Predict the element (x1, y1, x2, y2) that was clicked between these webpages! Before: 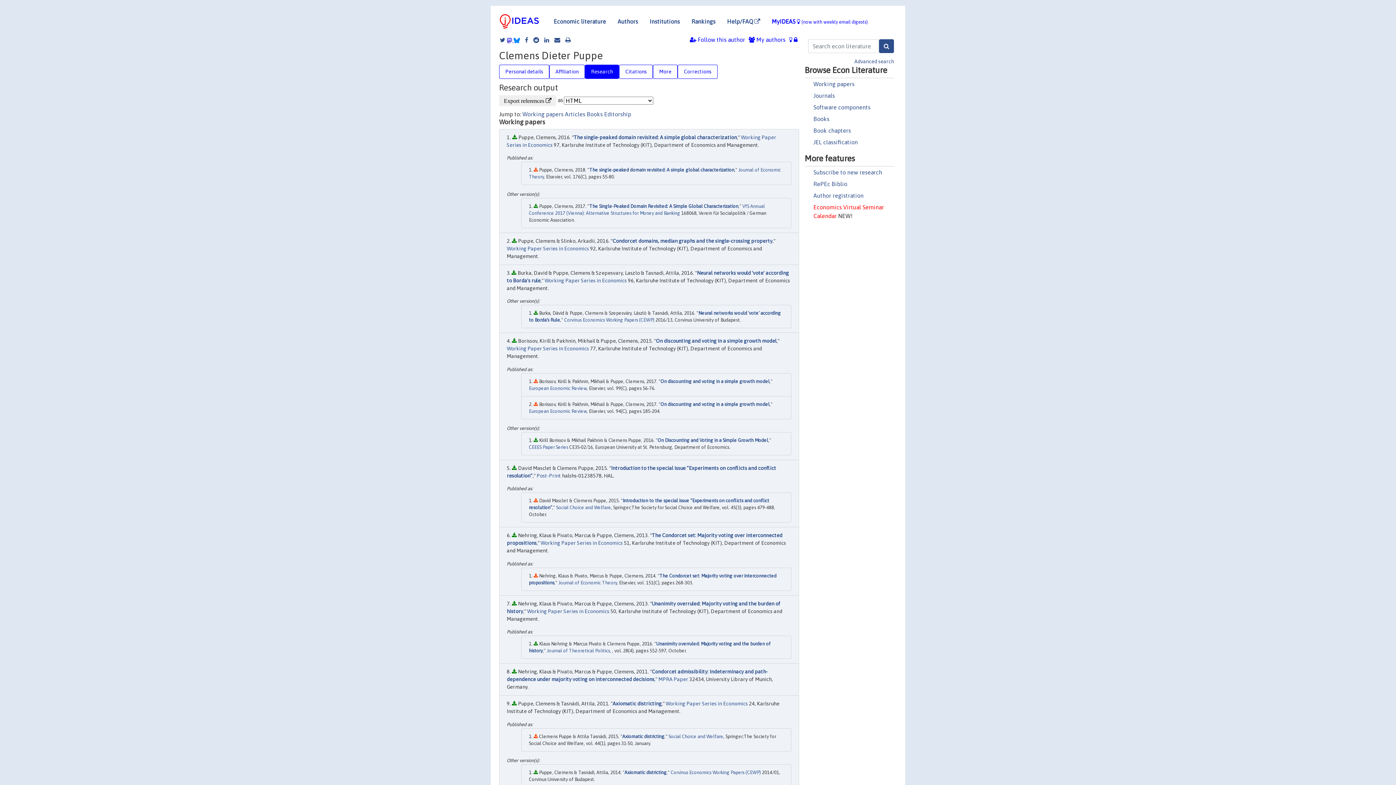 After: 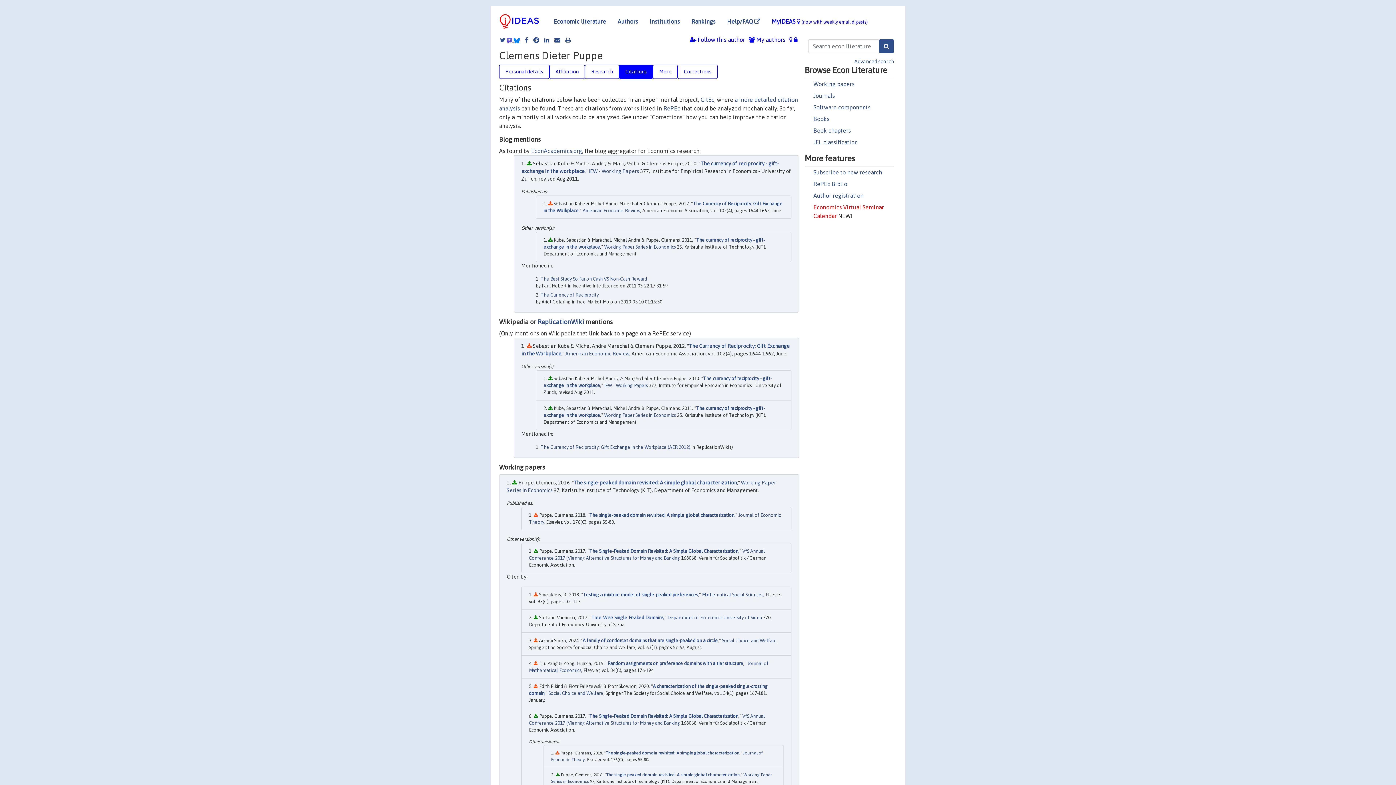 Action: label: Citations bbox: (619, 64, 653, 78)